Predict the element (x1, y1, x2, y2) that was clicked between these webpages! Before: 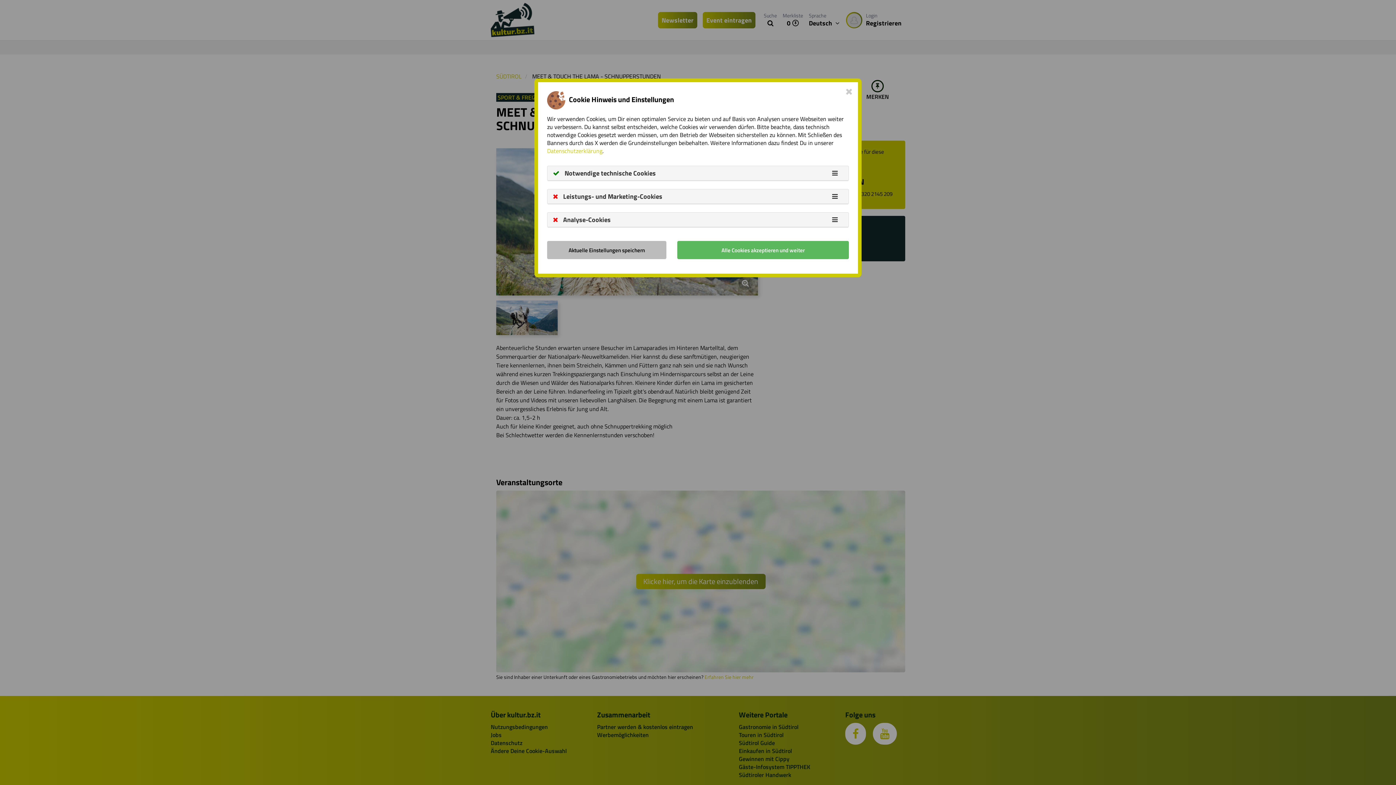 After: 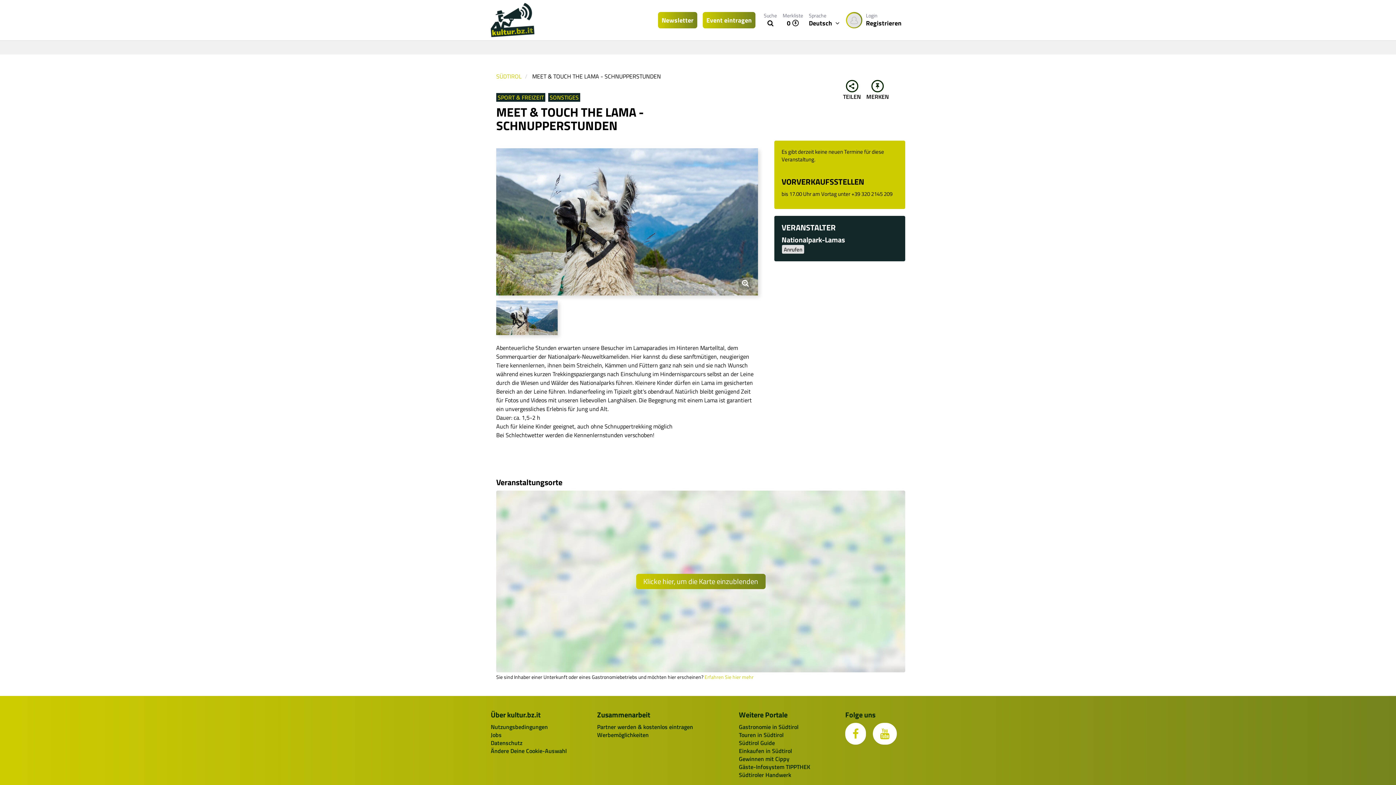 Action: label: Aktuelle Einstellungen speichern bbox: (547, 241, 666, 259)